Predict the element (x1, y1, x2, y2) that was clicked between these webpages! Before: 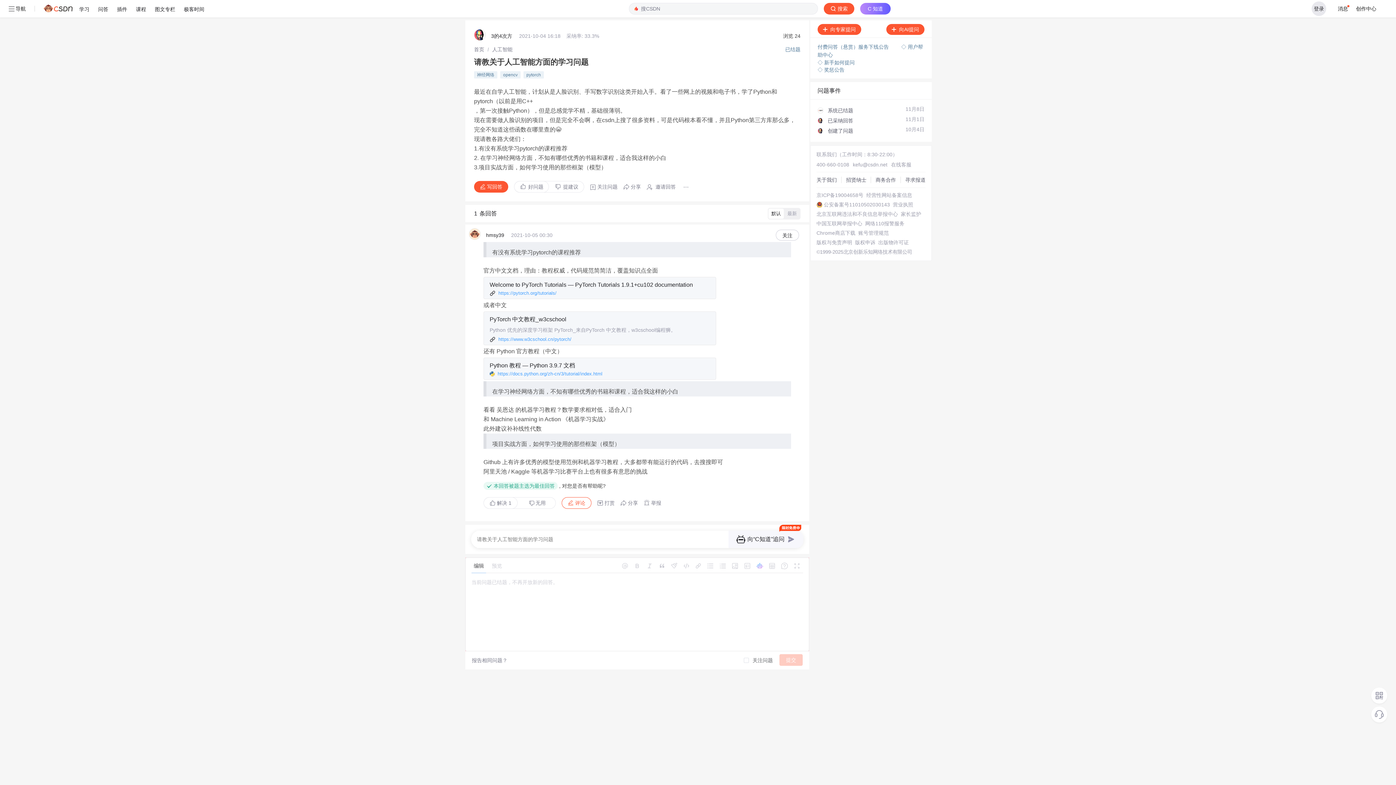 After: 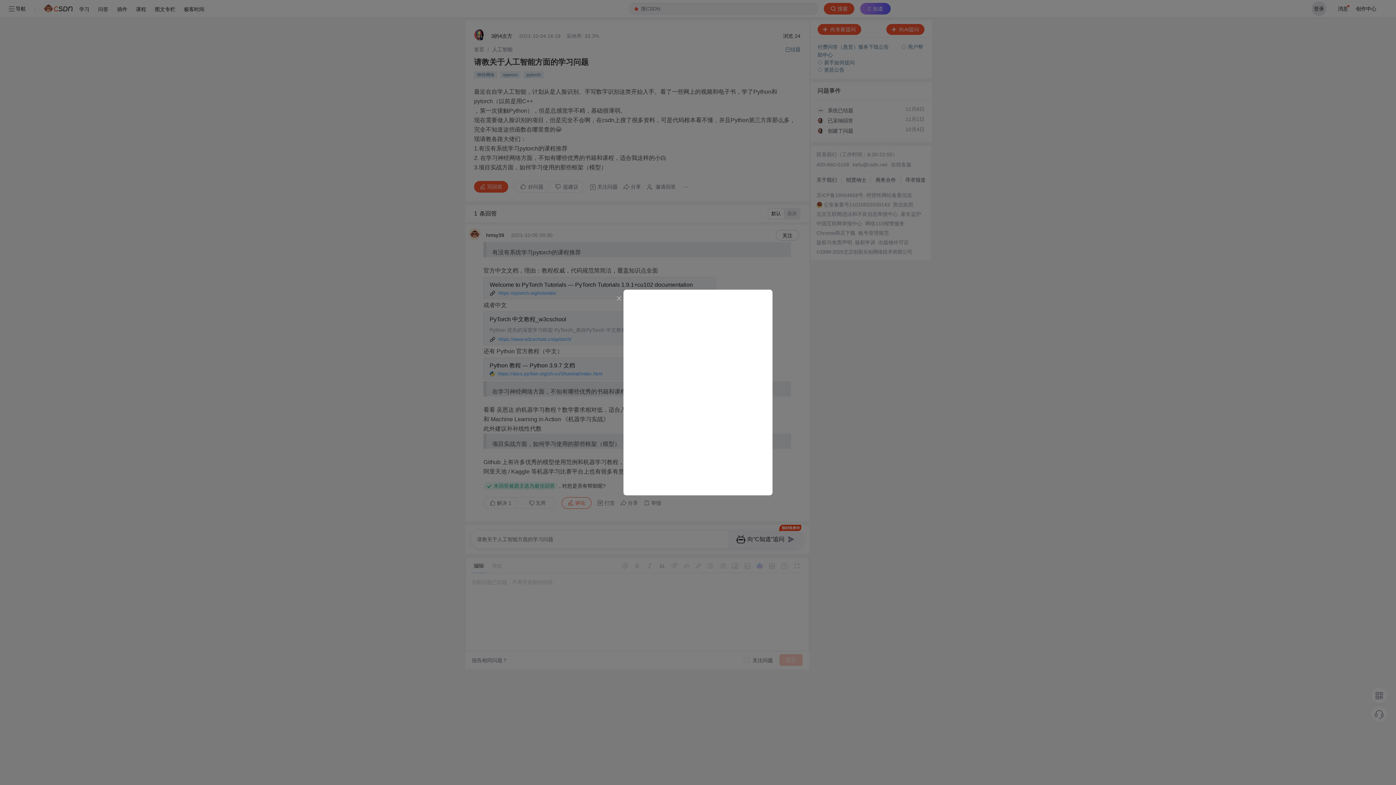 Action: bbox: (824, 2, 854, 14) label: 搜索